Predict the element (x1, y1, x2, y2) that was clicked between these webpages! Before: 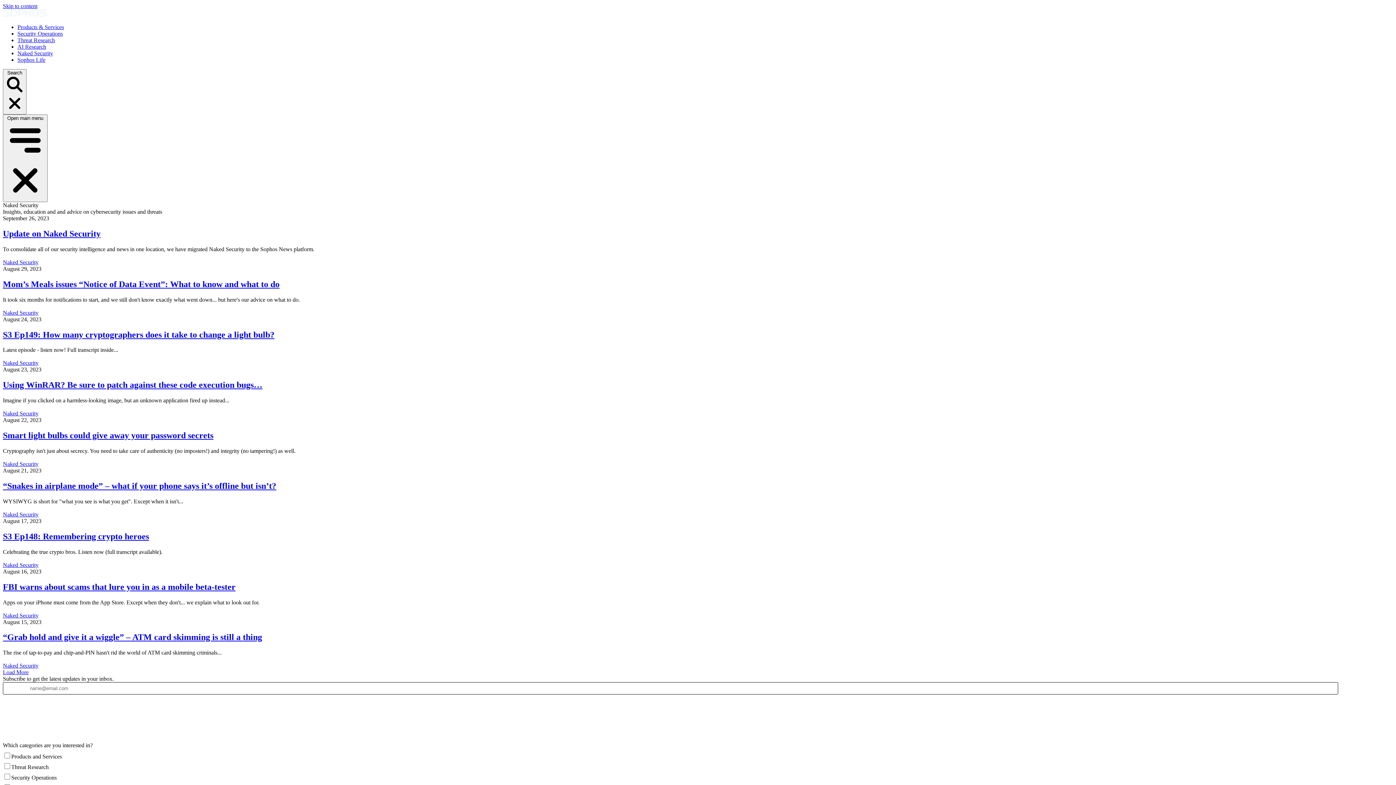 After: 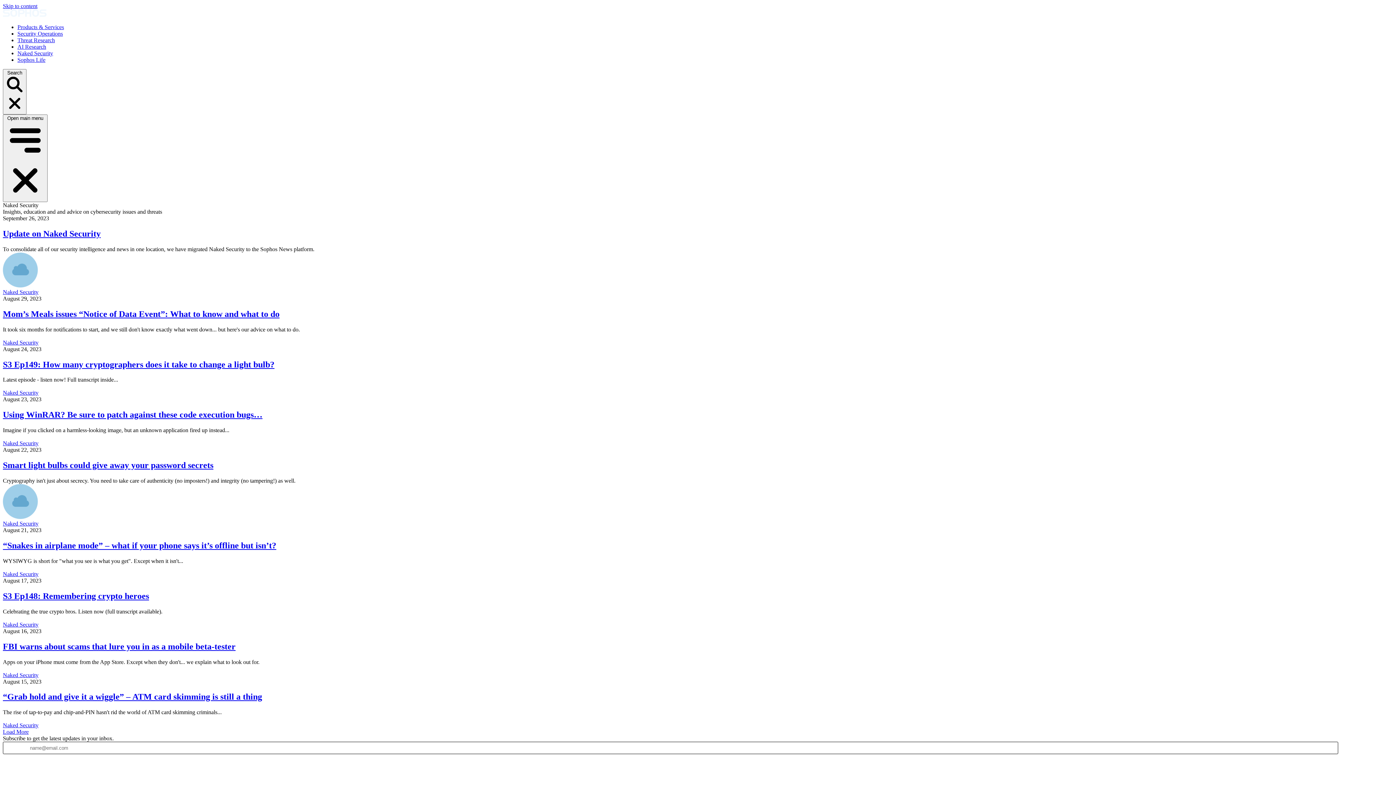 Action: label: Naked Security bbox: (2, 461, 38, 467)